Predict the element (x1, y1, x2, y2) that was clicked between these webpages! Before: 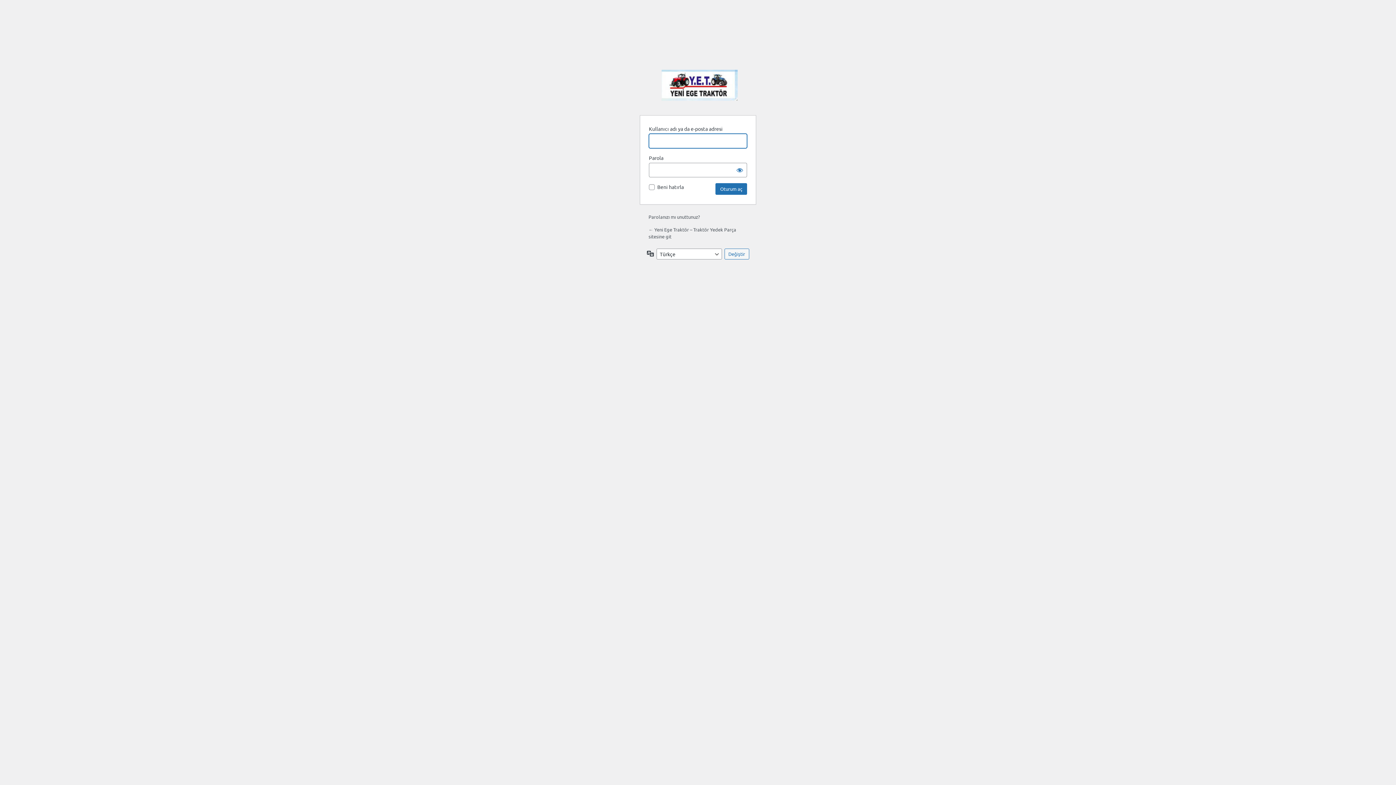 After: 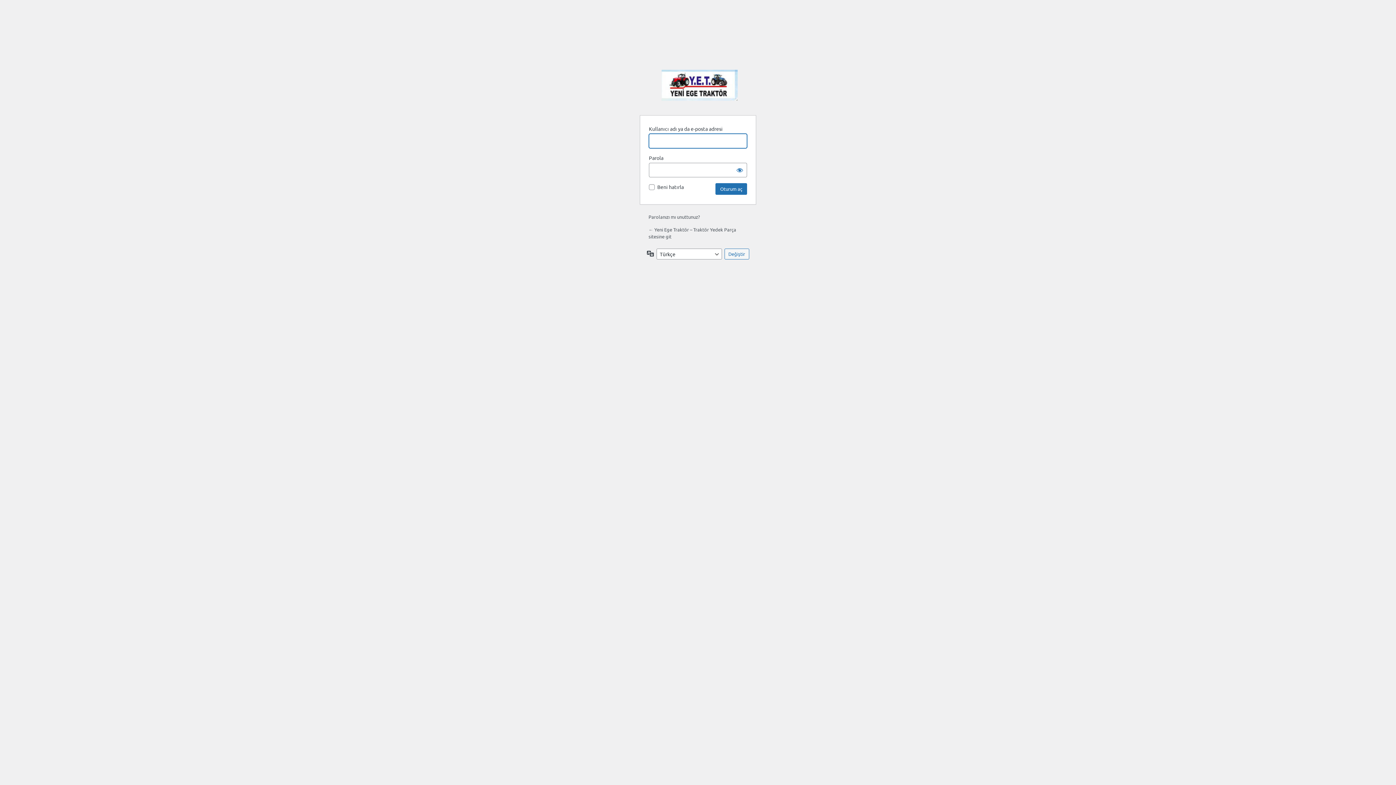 Action: label: Yeni Ege Traktör - Traktör Yedek Parça bbox: (642, 69, 756, 106)